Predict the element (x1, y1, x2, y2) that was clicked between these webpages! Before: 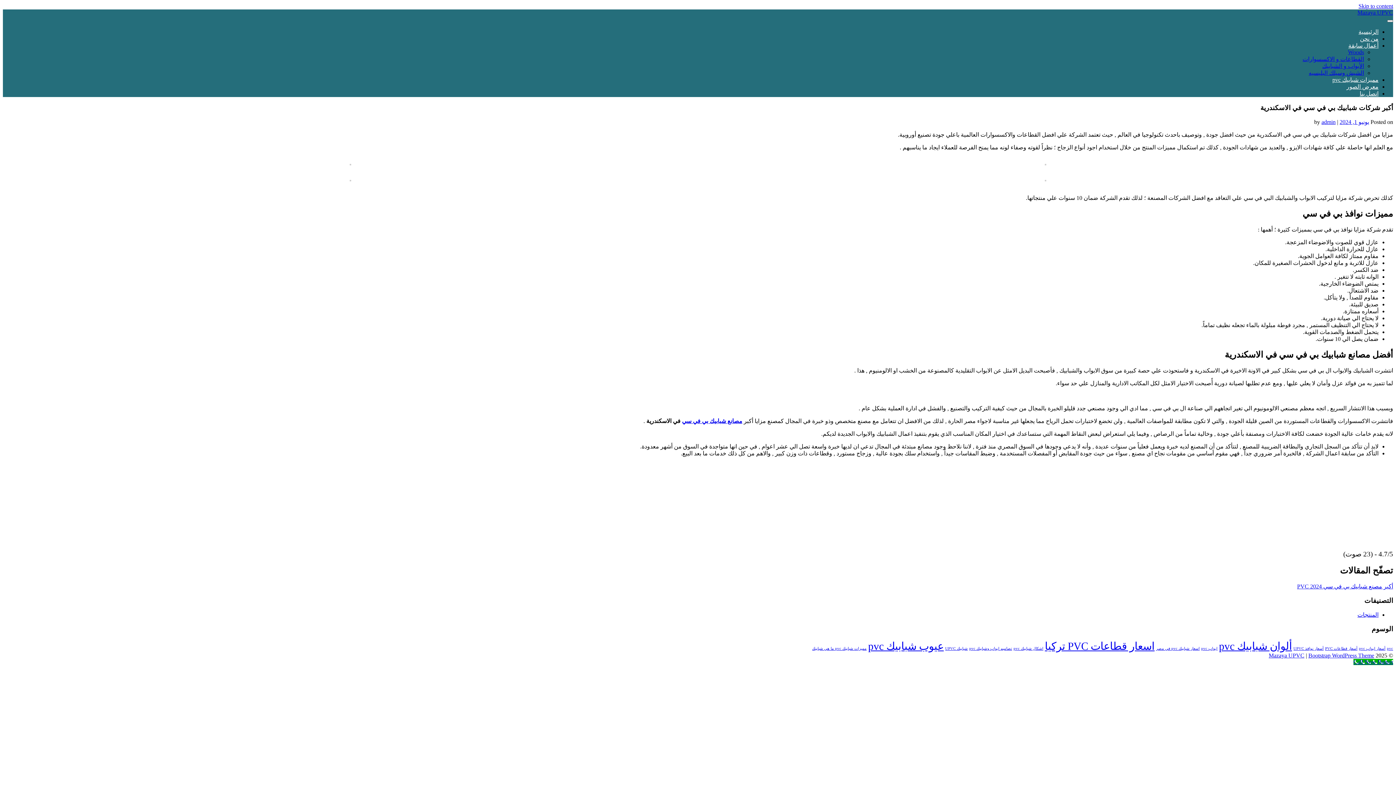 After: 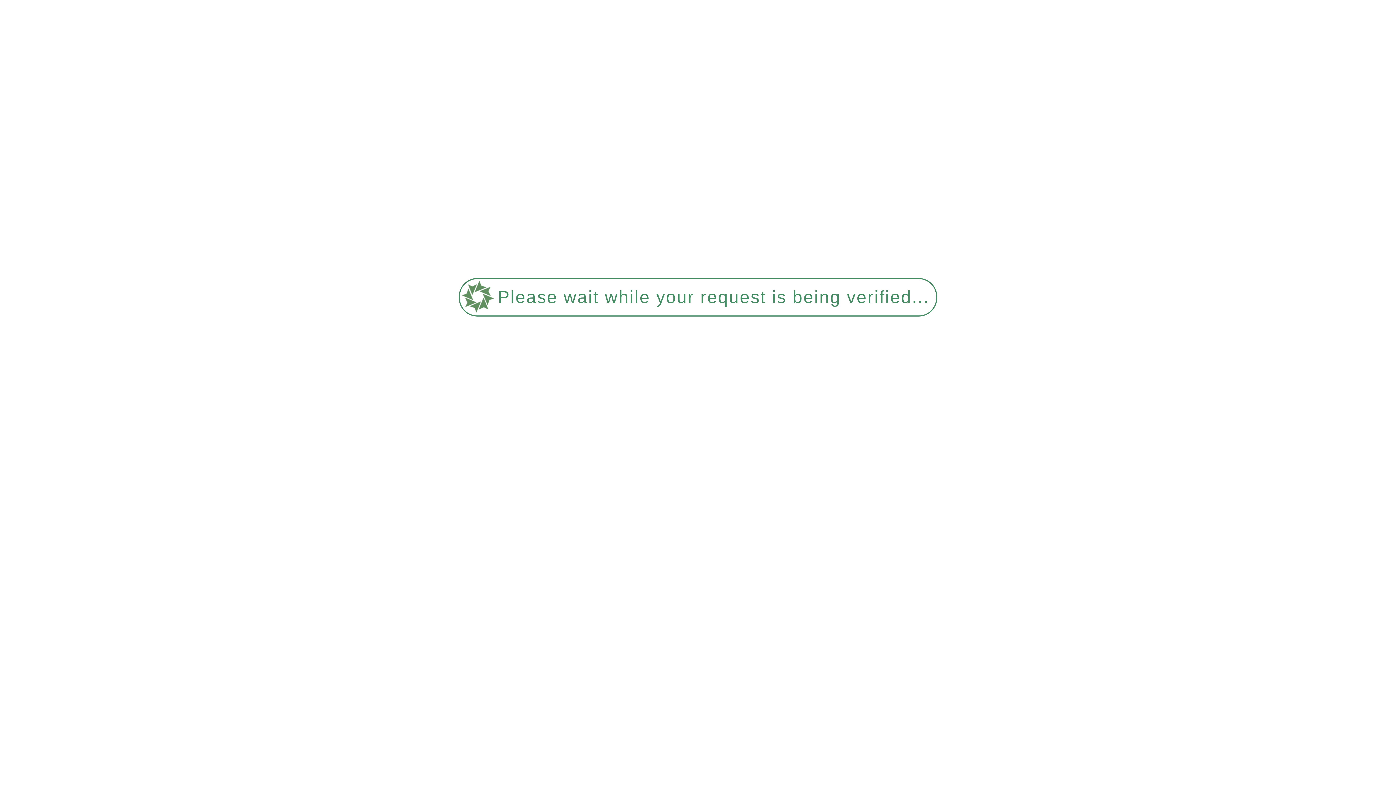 Action: bbox: (682, 418, 742, 424) label: مصانع شبابيك بي في سي